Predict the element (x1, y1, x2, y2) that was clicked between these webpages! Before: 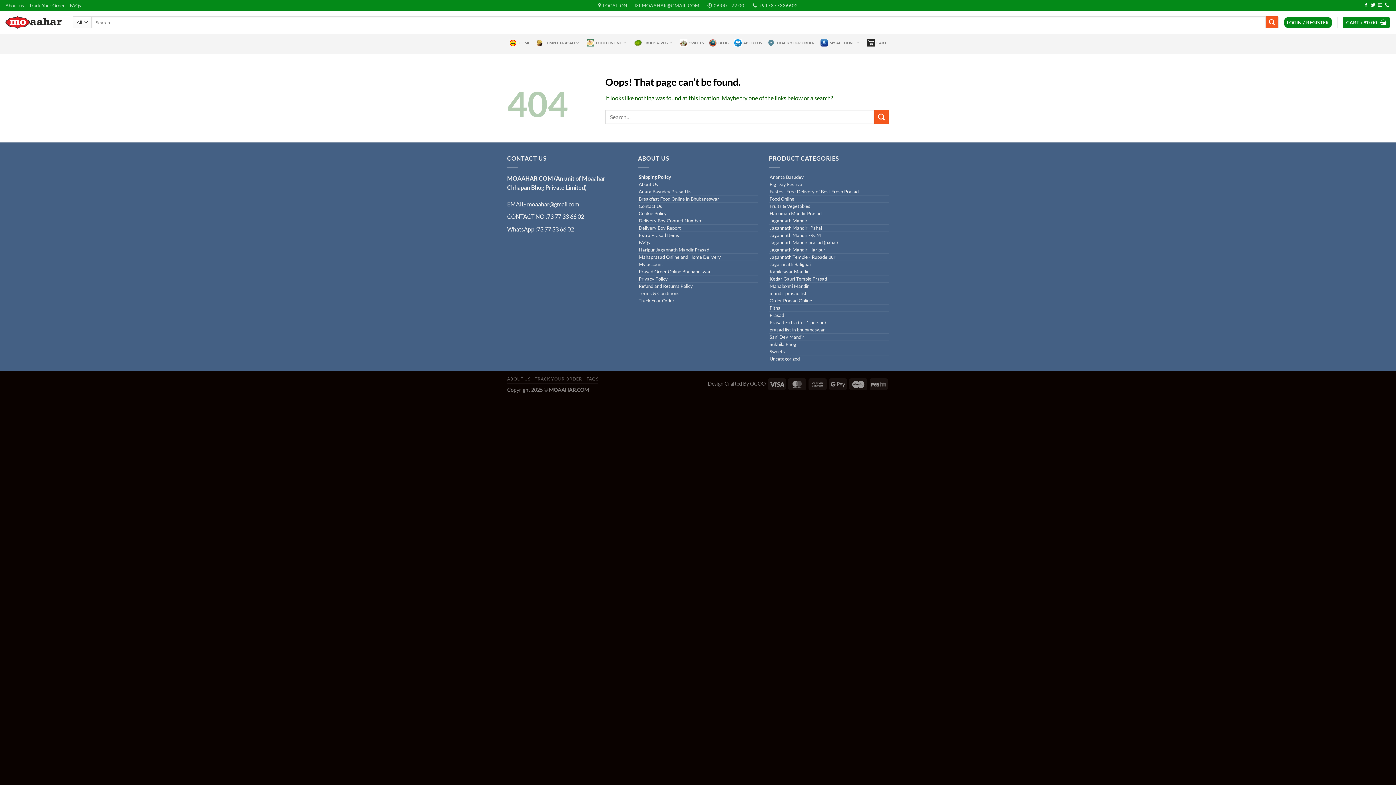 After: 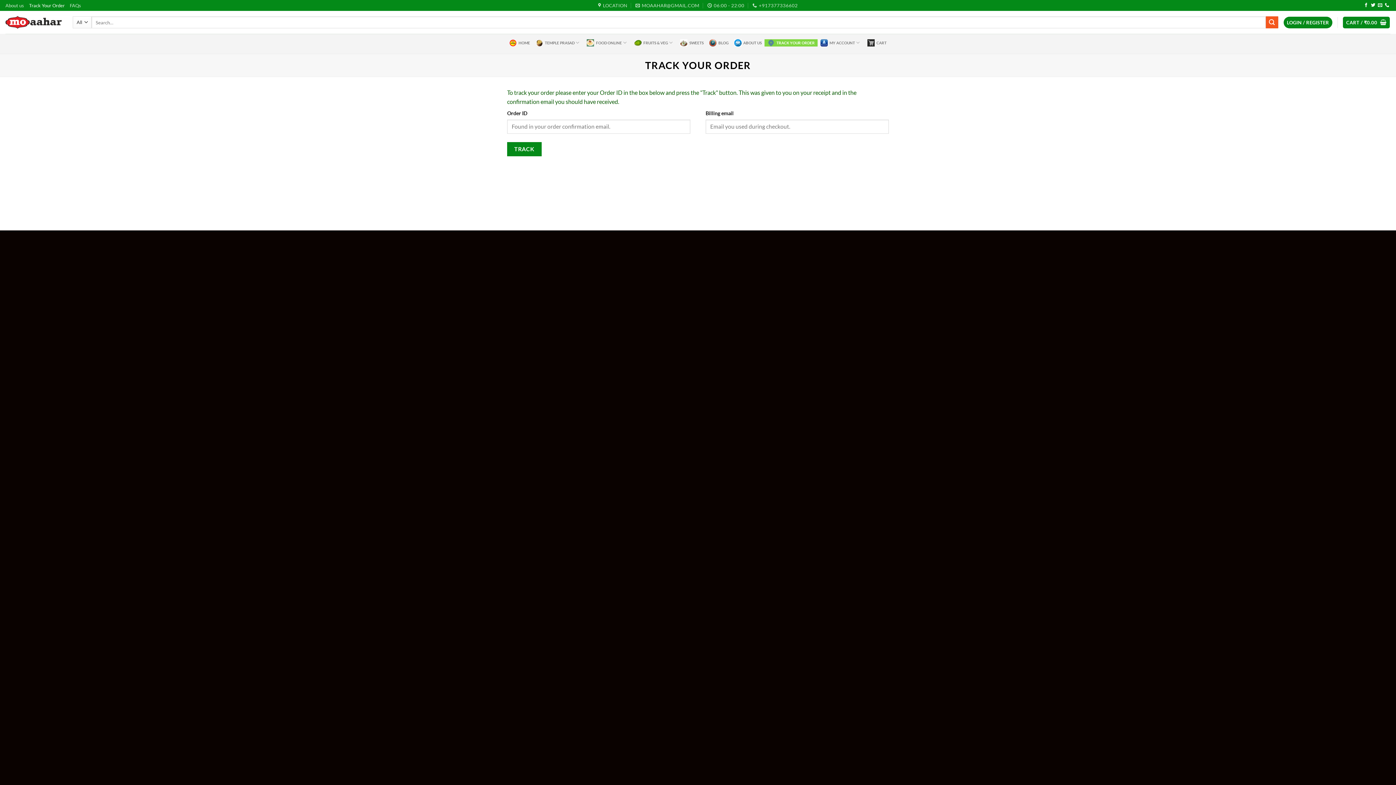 Action: bbox: (29, 0, 64, 10) label: Track Your Order